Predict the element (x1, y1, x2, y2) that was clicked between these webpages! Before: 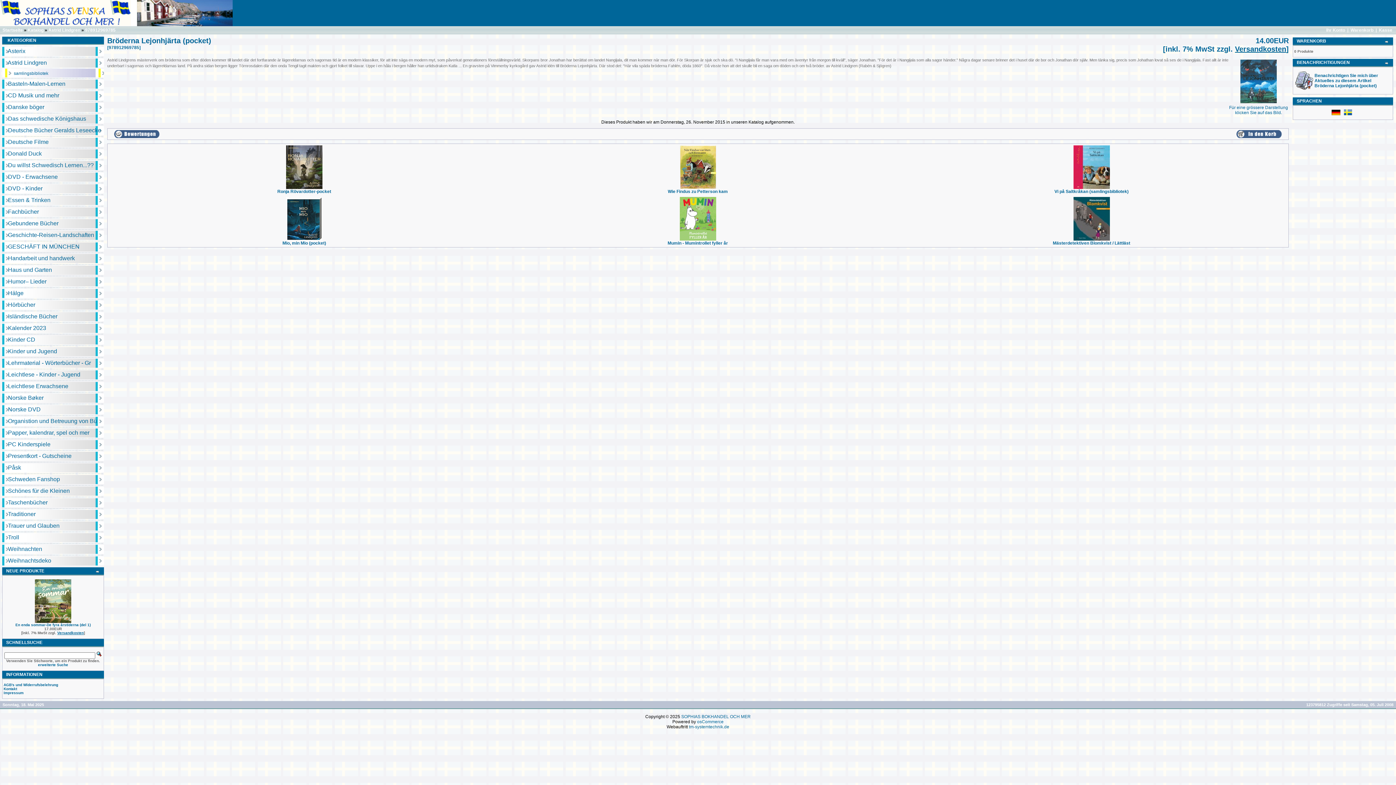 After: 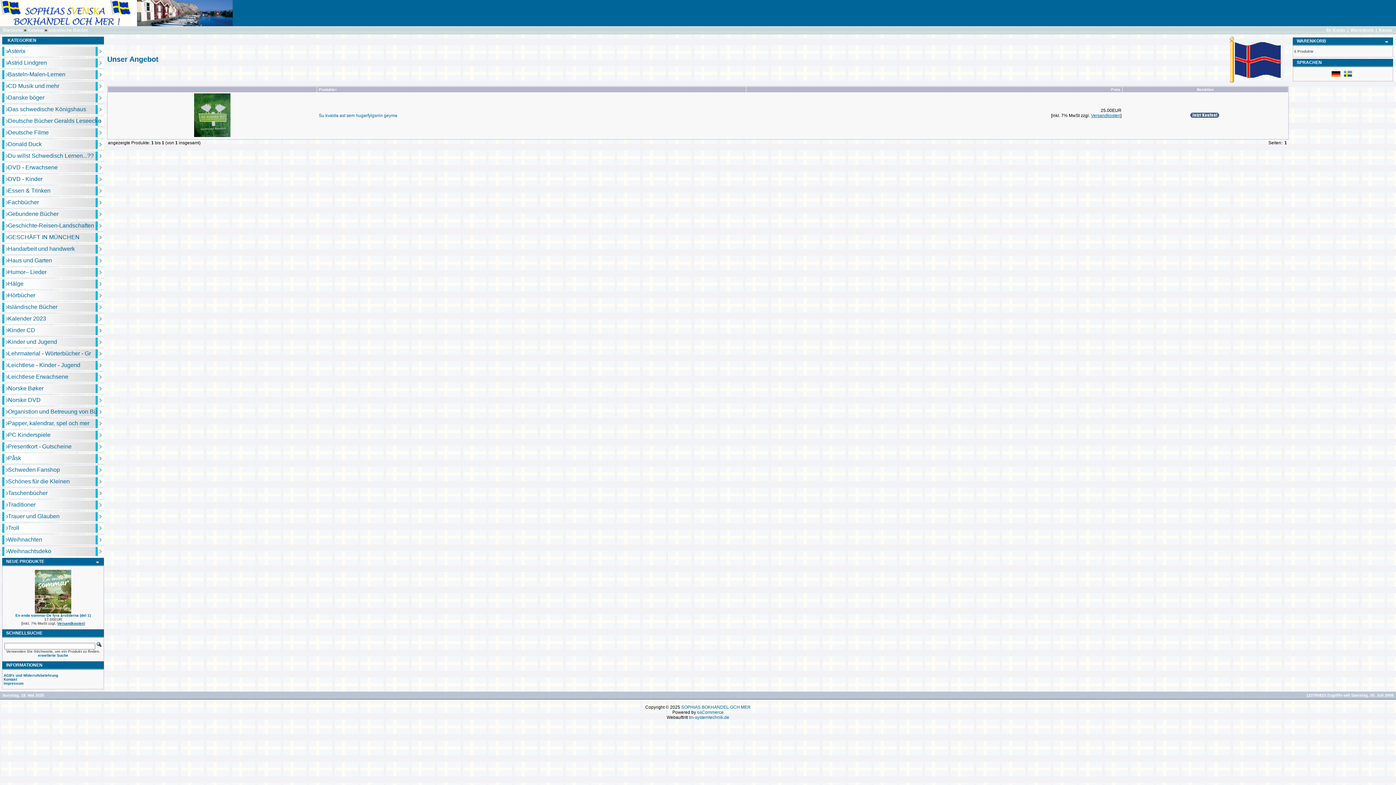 Action: label: Isländische Bücher bbox: (8, 313, 57, 319)